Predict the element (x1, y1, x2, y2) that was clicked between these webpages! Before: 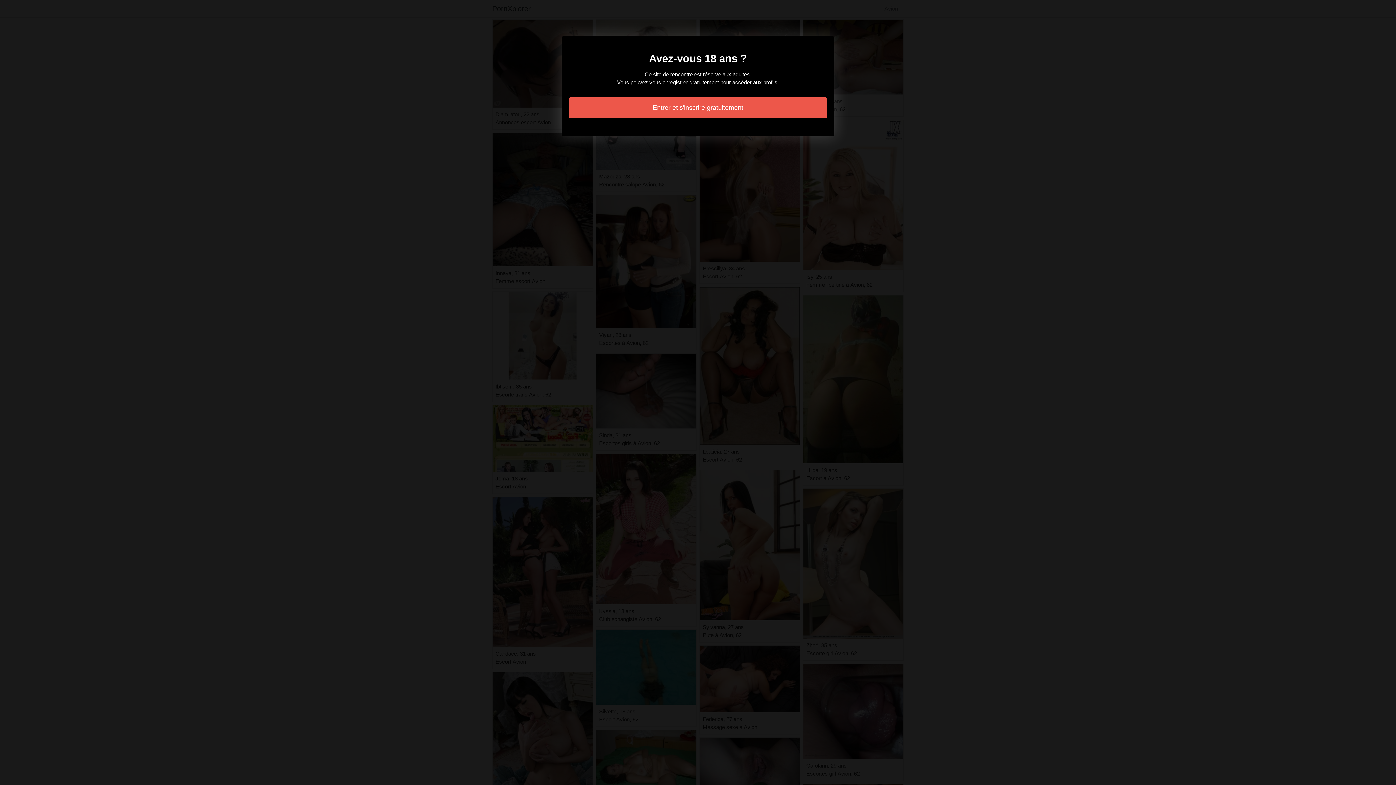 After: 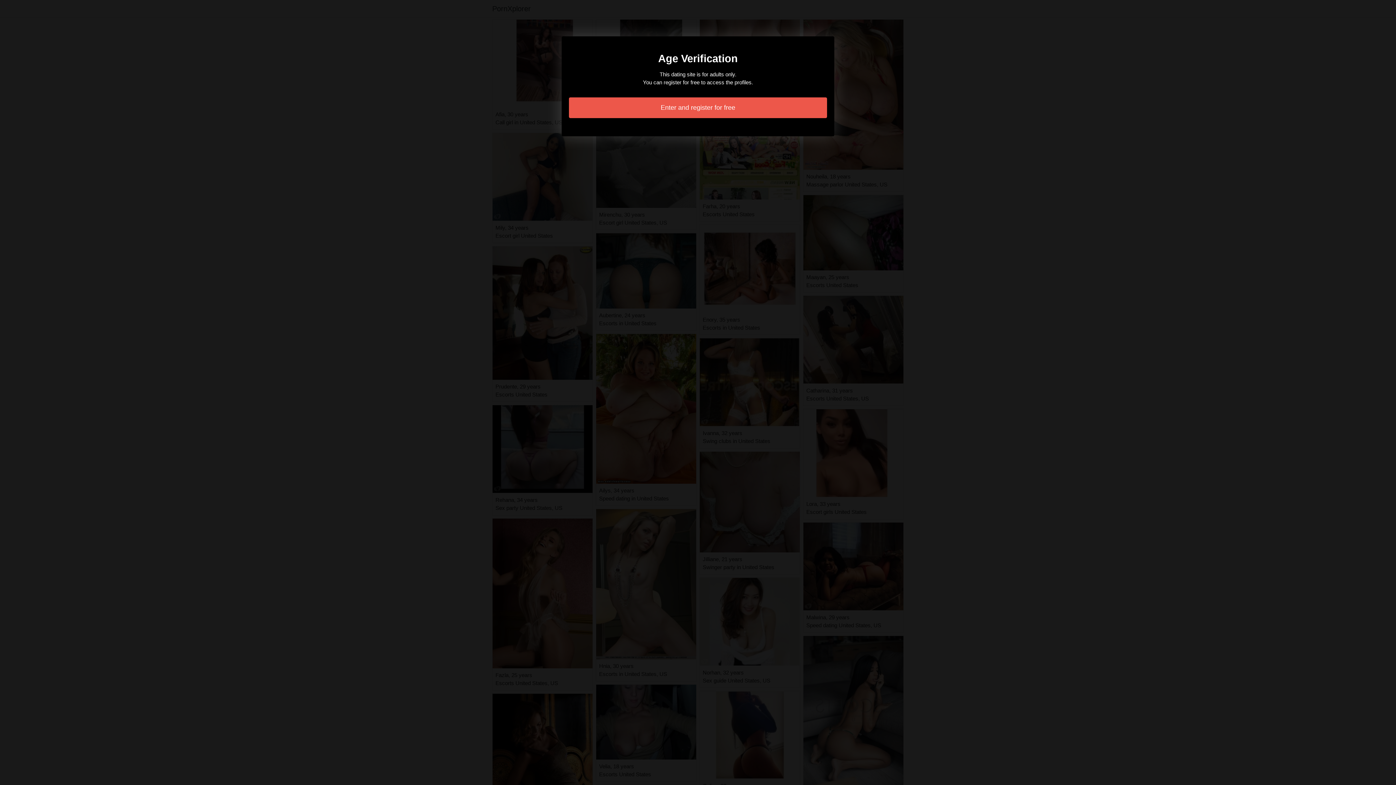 Action: label: Entrer et s'inscrire gratuitement bbox: (569, 97, 827, 118)